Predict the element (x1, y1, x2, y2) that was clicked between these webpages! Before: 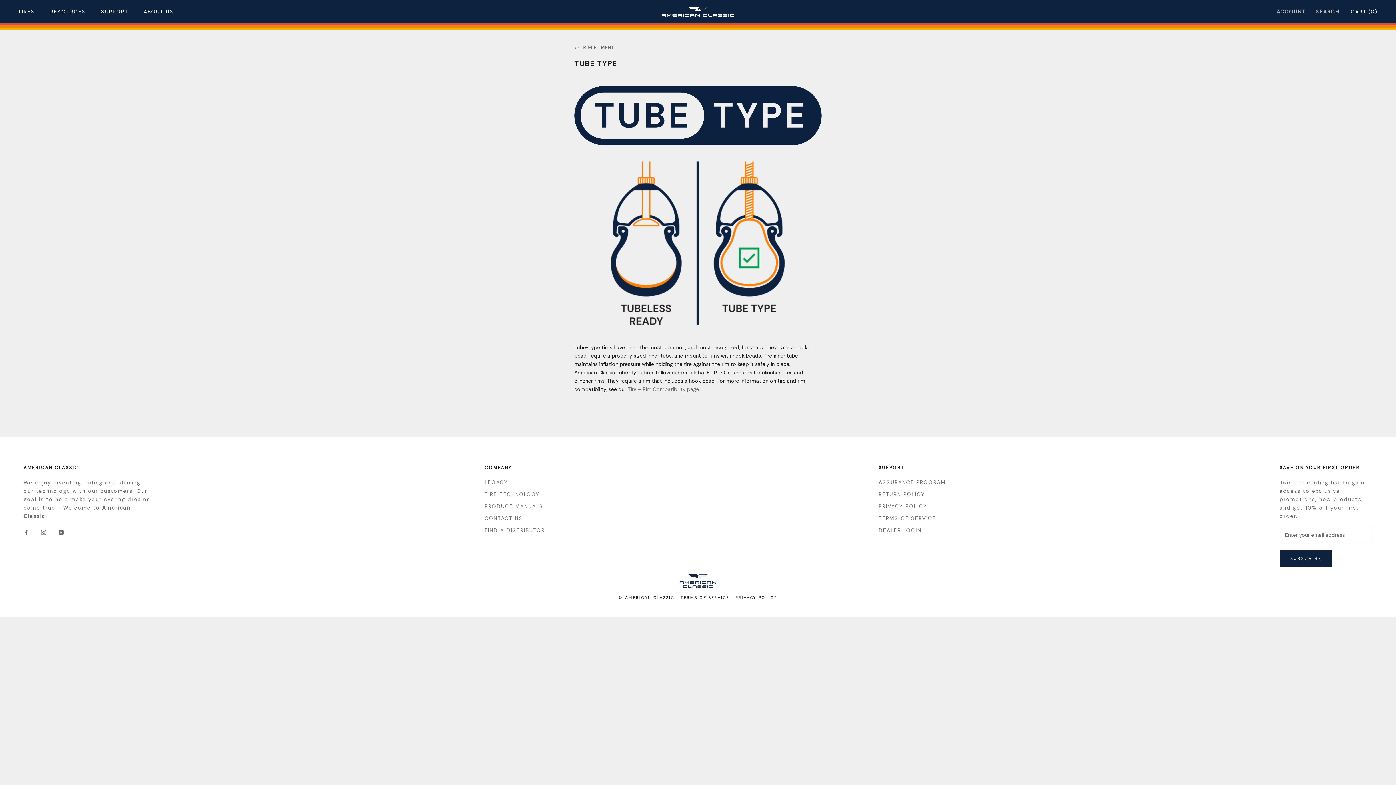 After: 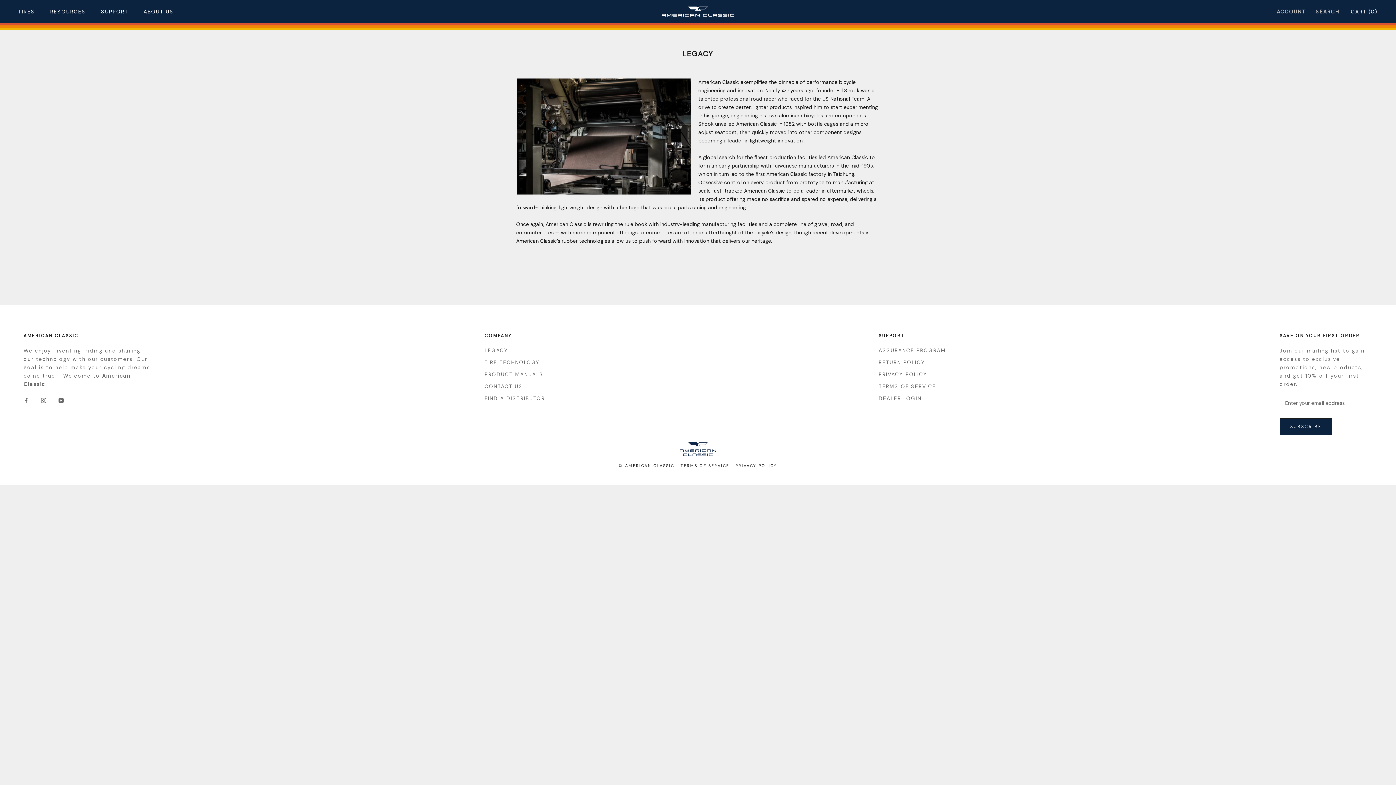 Action: label: LEGACY bbox: (484, 479, 545, 486)